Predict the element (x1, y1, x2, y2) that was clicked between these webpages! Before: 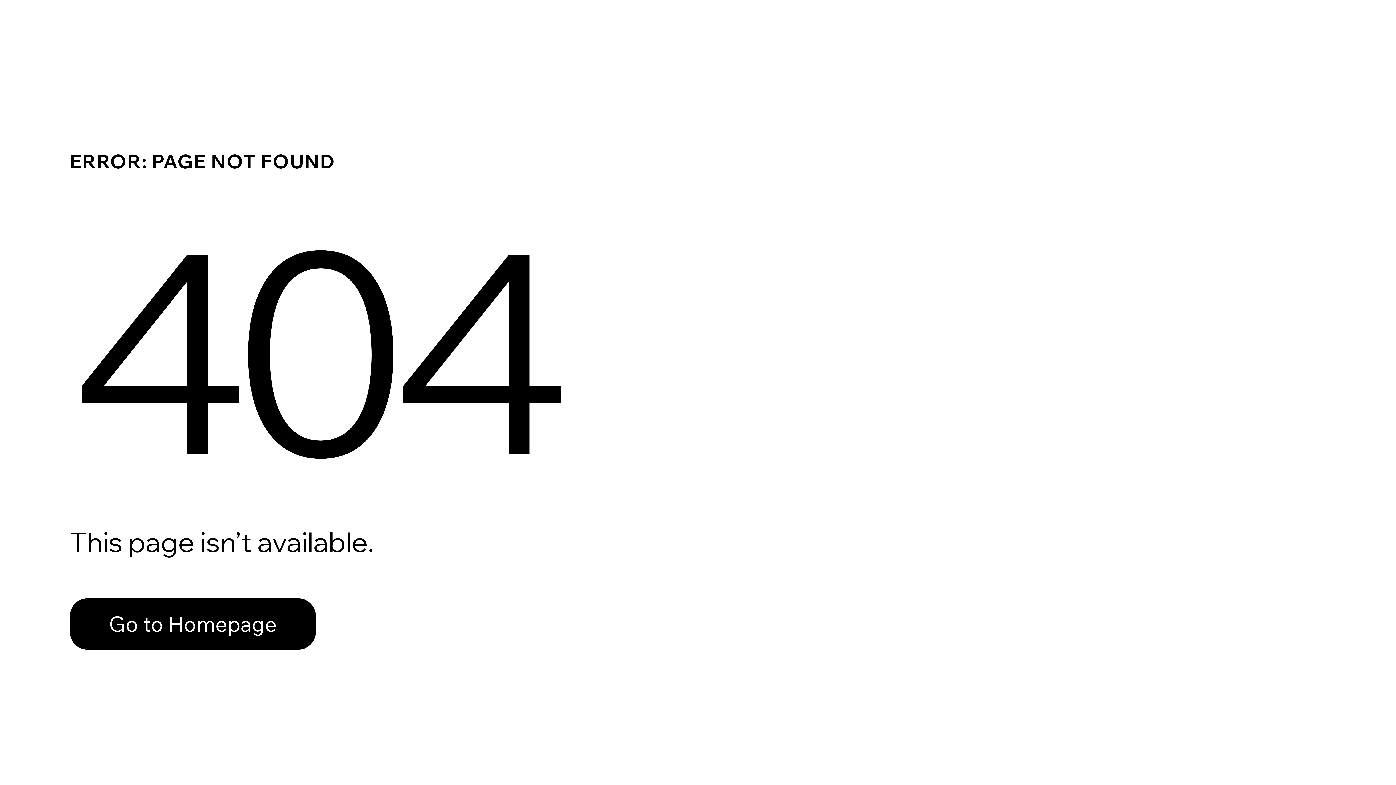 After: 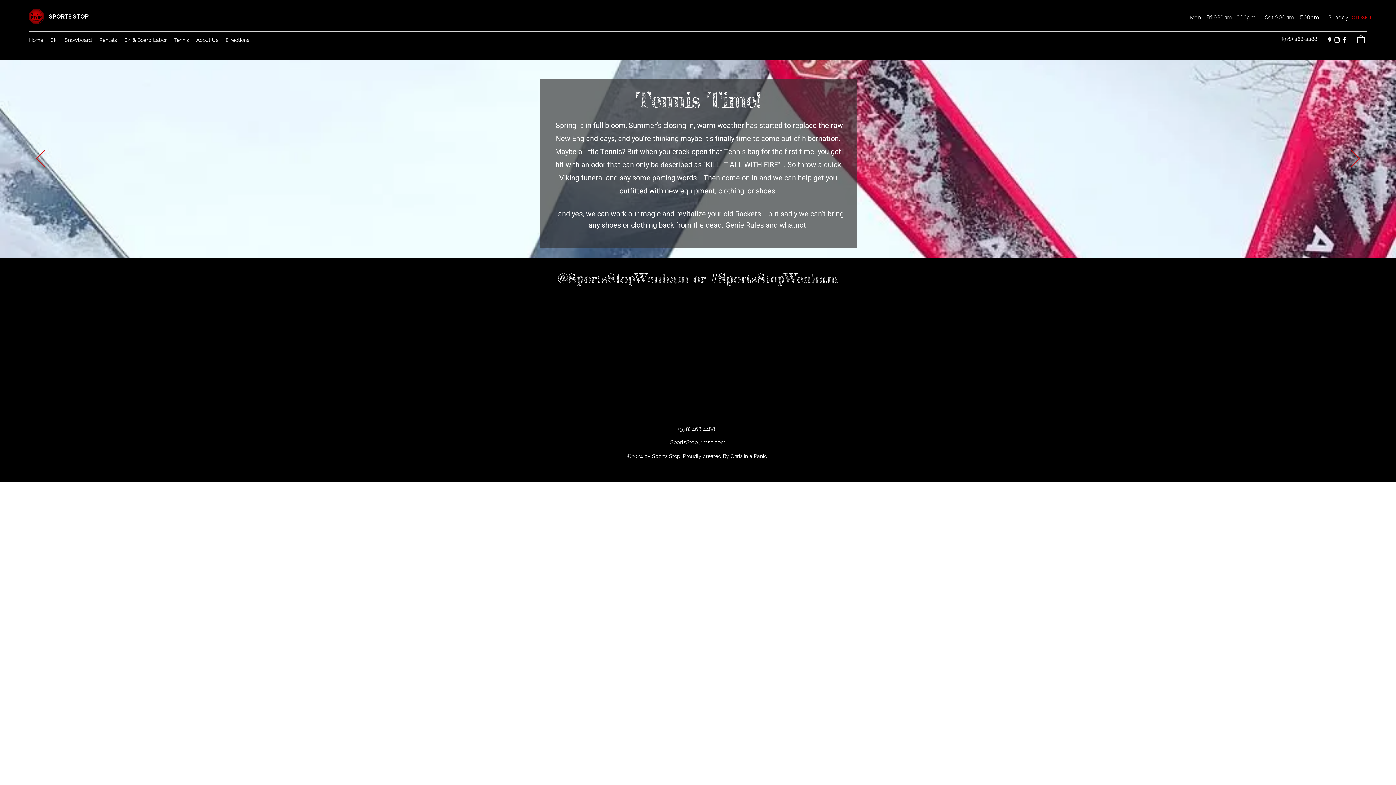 Action: label: Go to Homepage bbox: (69, 598, 316, 650)